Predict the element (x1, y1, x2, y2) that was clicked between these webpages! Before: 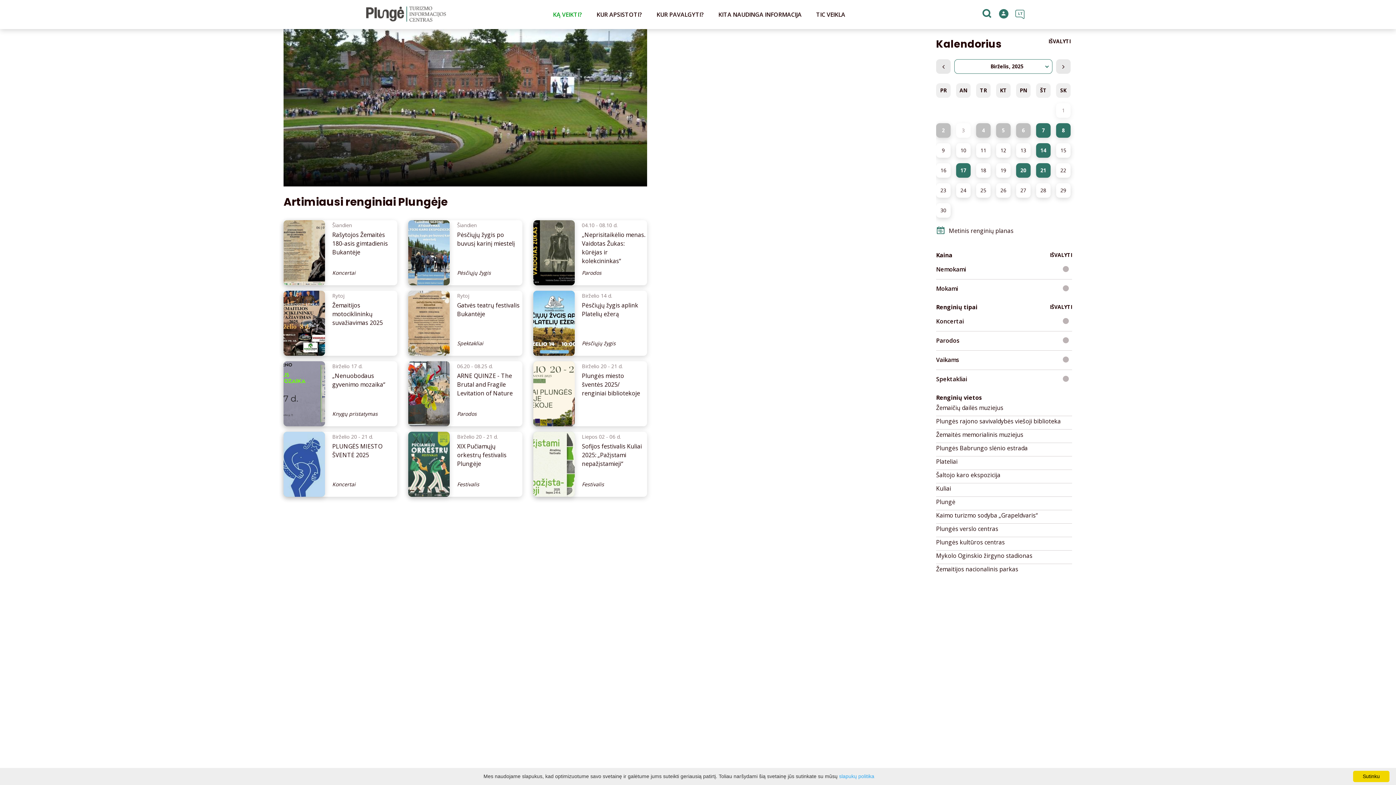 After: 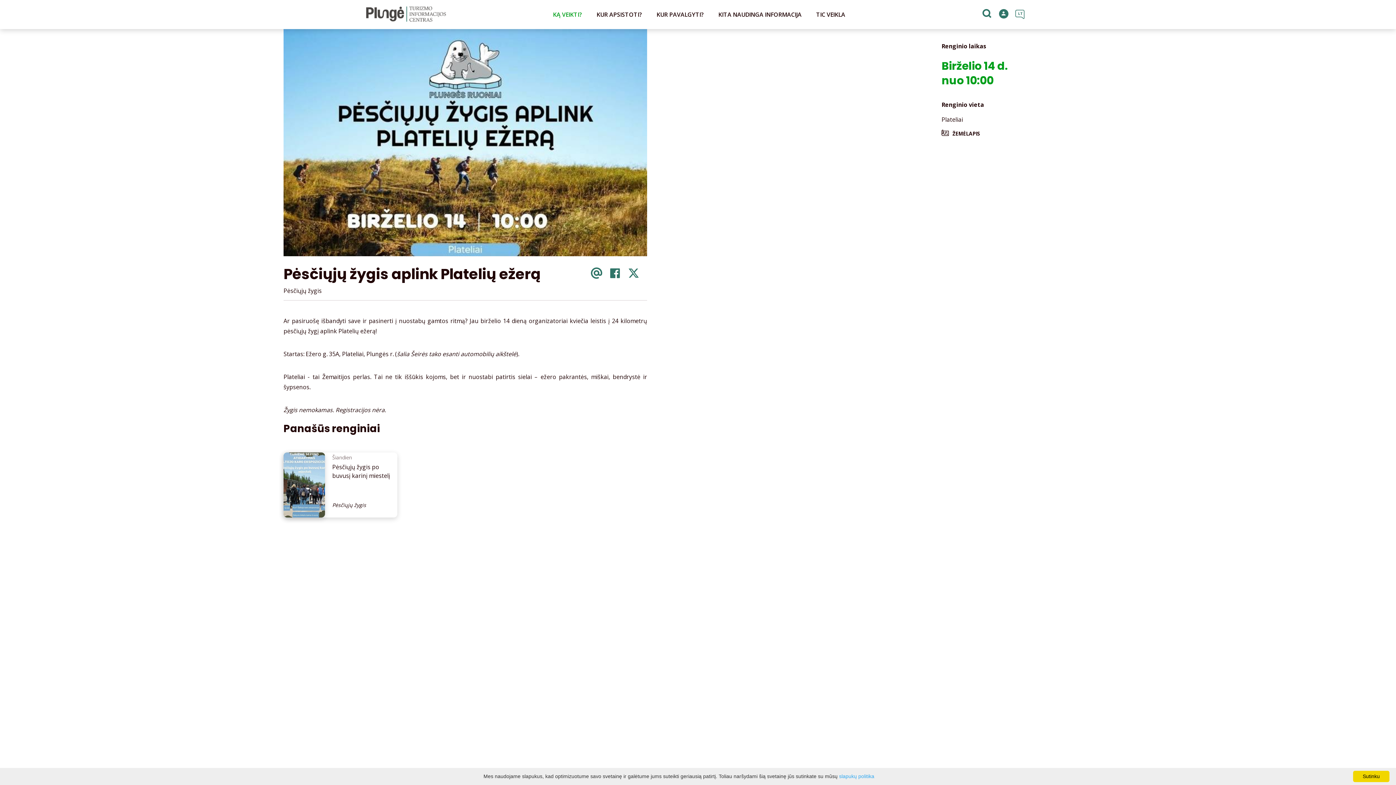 Action: label: Birželio 14 d.
Pėsčiųjų žygis aplink Platelių ežerą
Pėsčiųjų žygis bbox: (533, 290, 647, 356)